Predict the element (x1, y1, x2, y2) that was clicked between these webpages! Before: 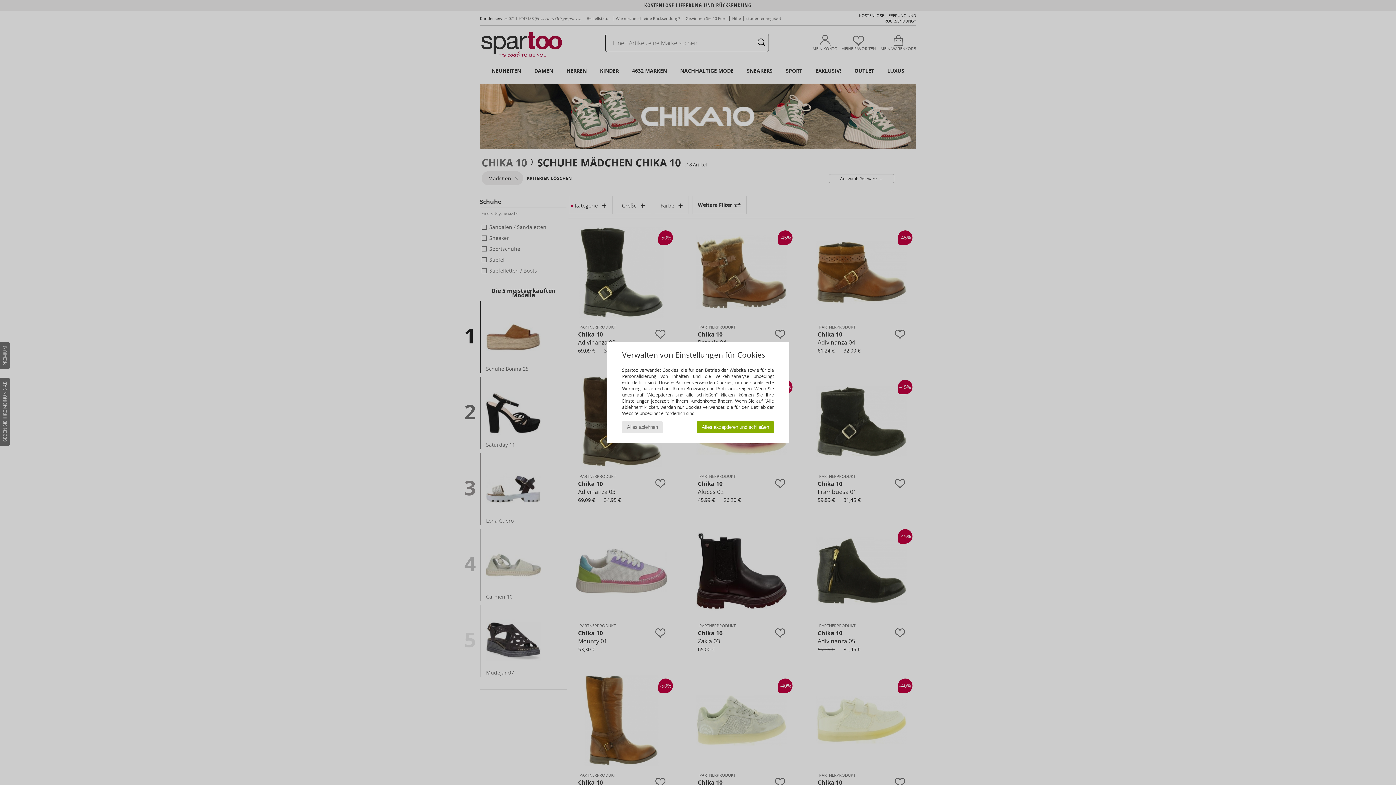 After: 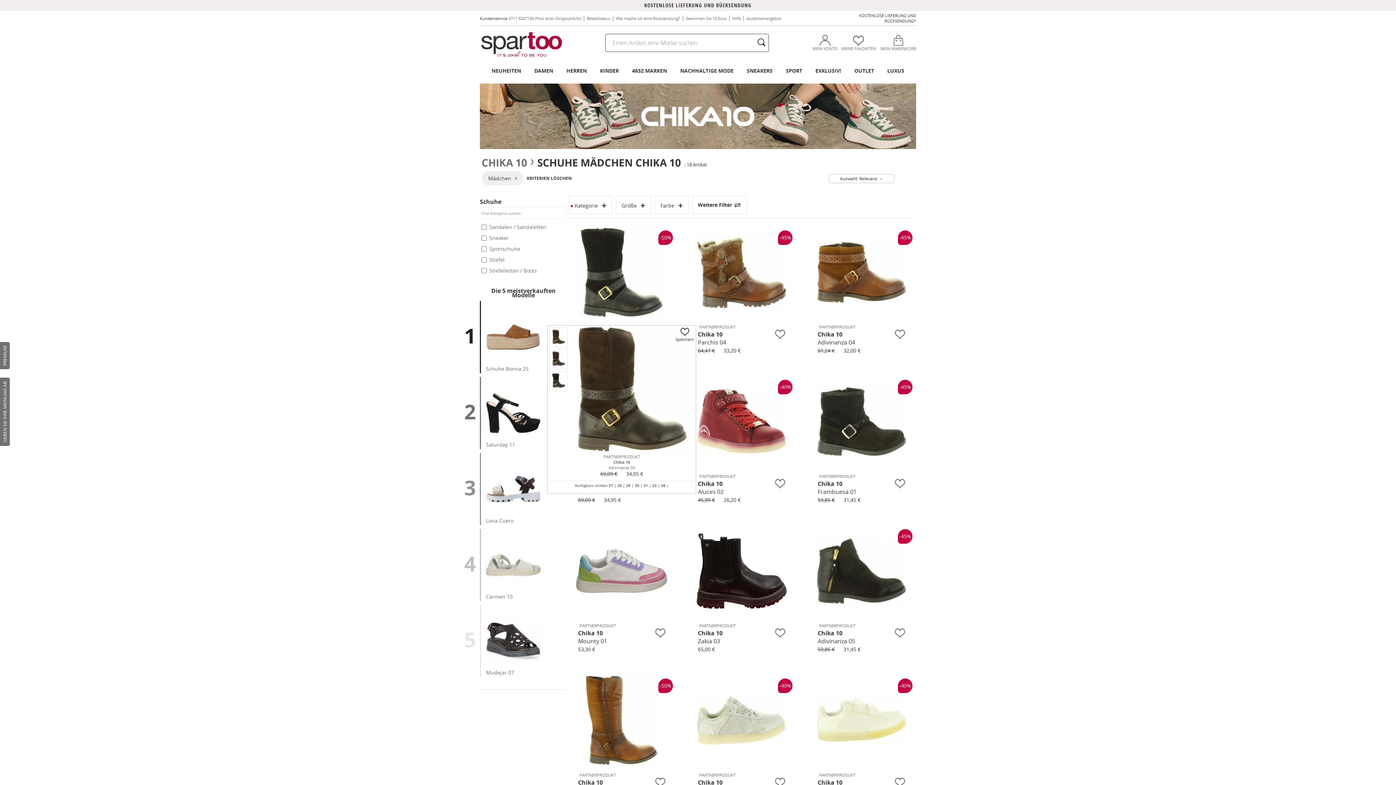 Action: bbox: (622, 421, 662, 433) label: Alles ablehnen